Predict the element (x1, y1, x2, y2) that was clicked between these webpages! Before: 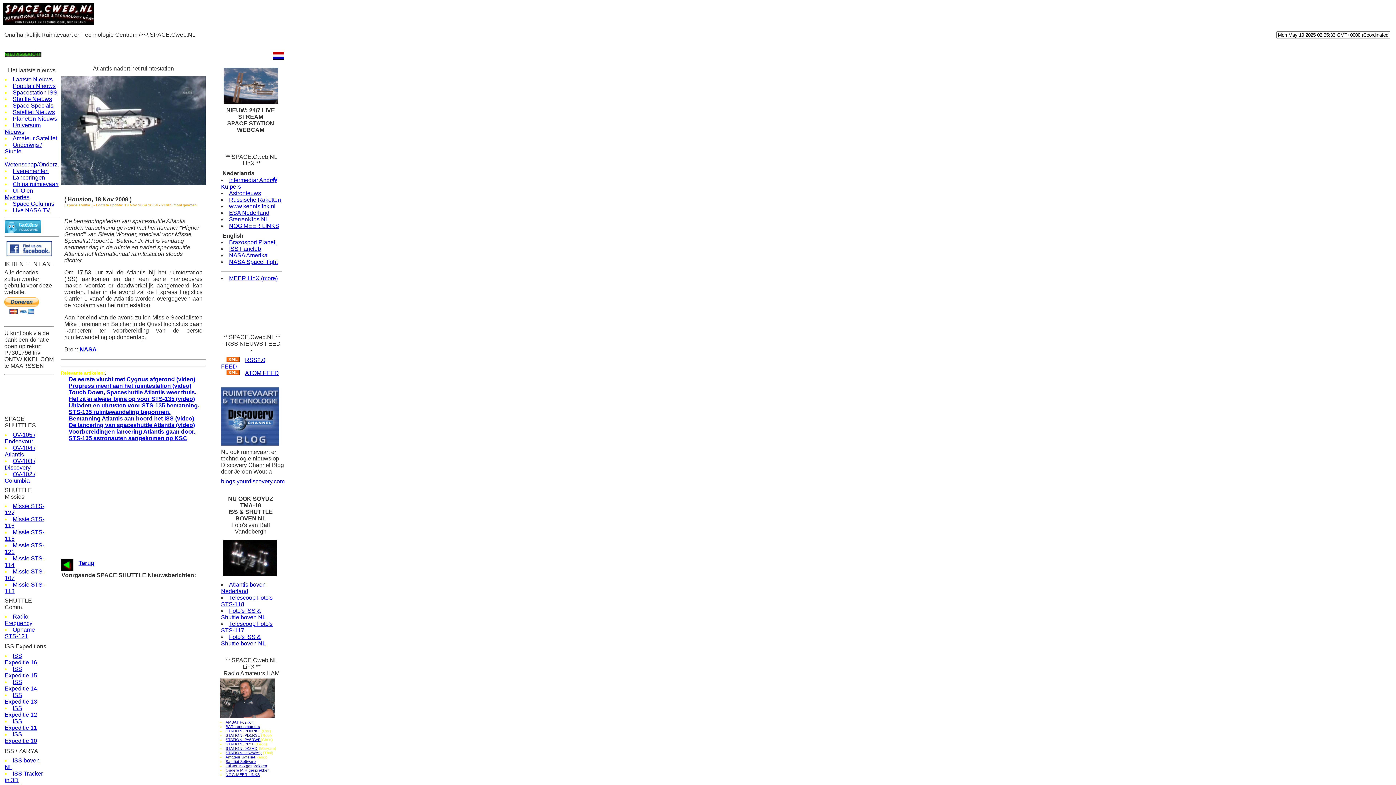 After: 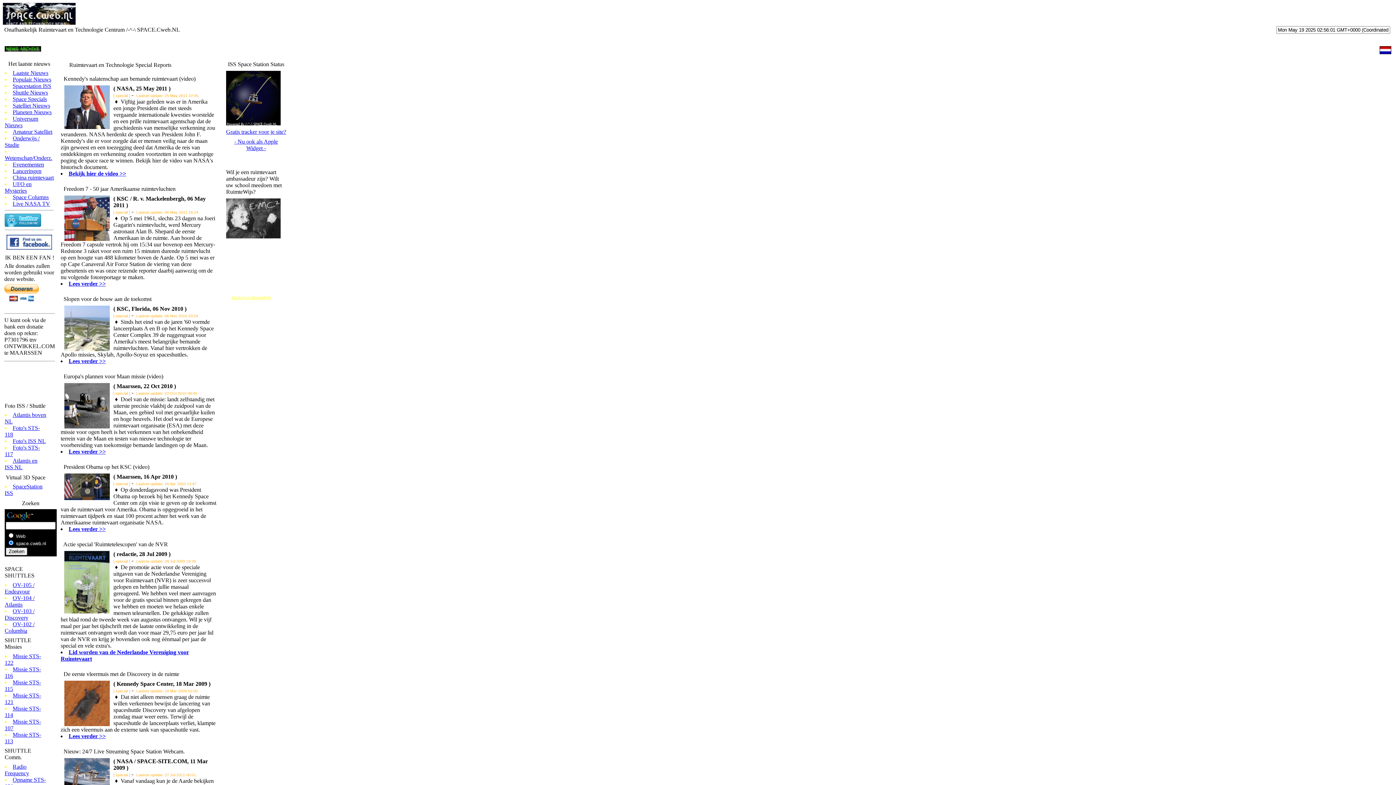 Action: bbox: (12, 102, 53, 108) label: Space Specials